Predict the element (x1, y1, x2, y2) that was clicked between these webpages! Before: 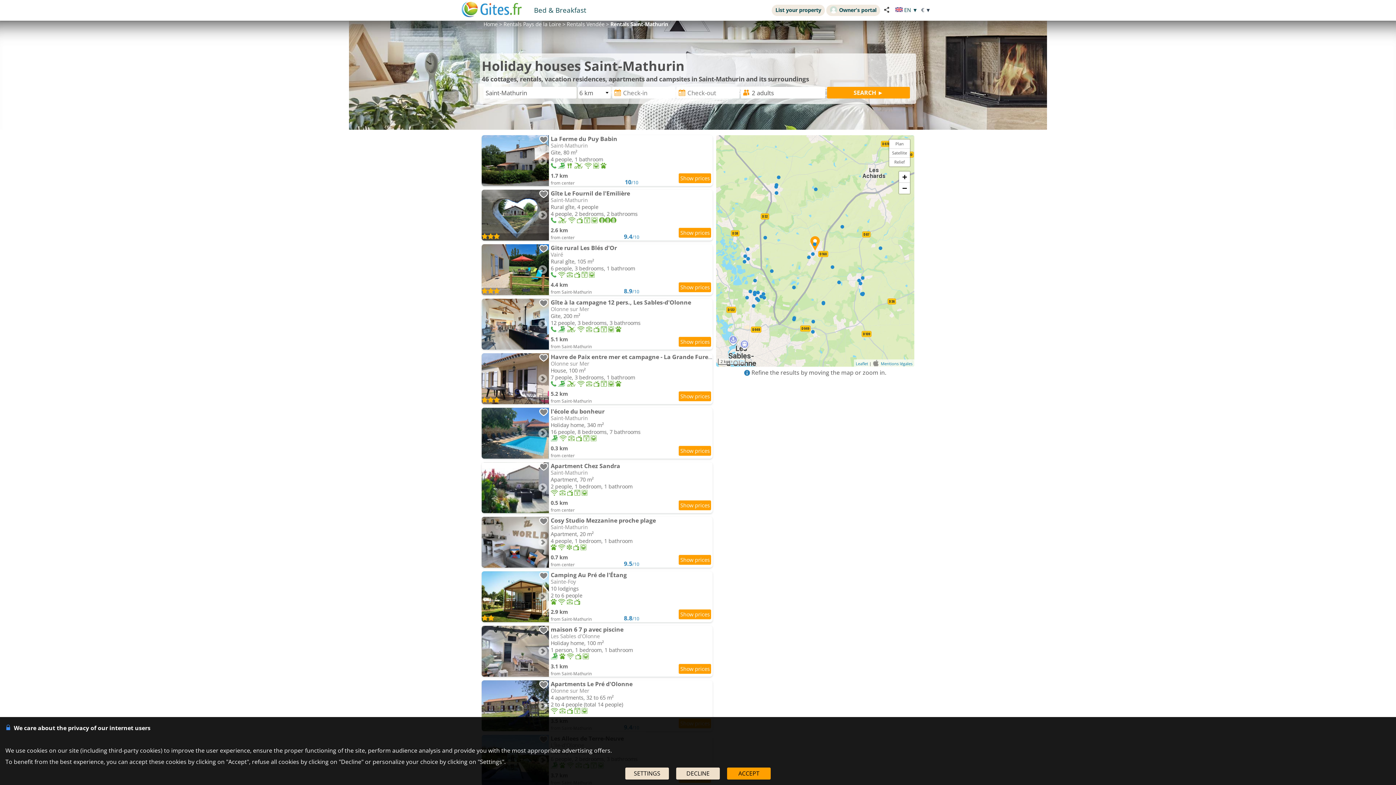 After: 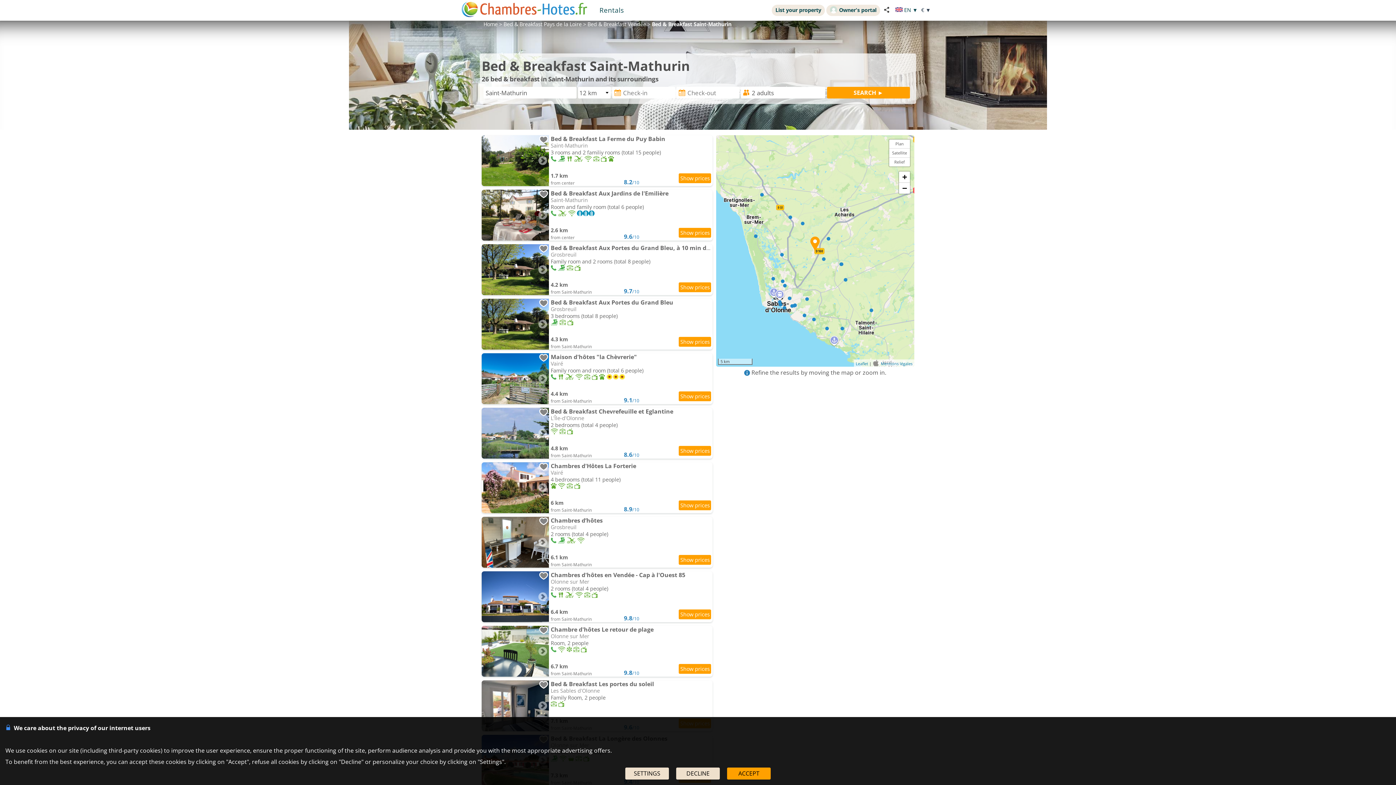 Action: label: Bed & Breakfast bbox: (530, 3, 590, 16)